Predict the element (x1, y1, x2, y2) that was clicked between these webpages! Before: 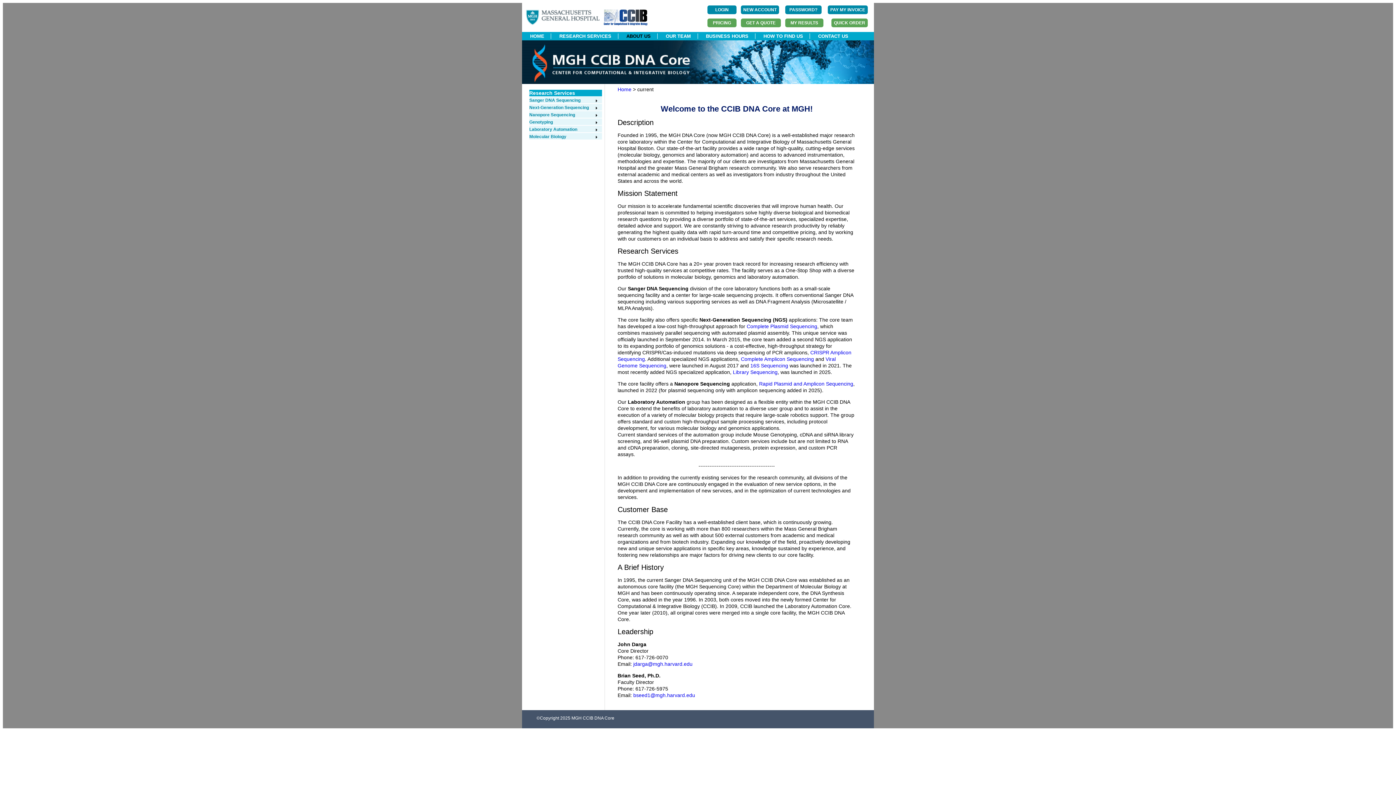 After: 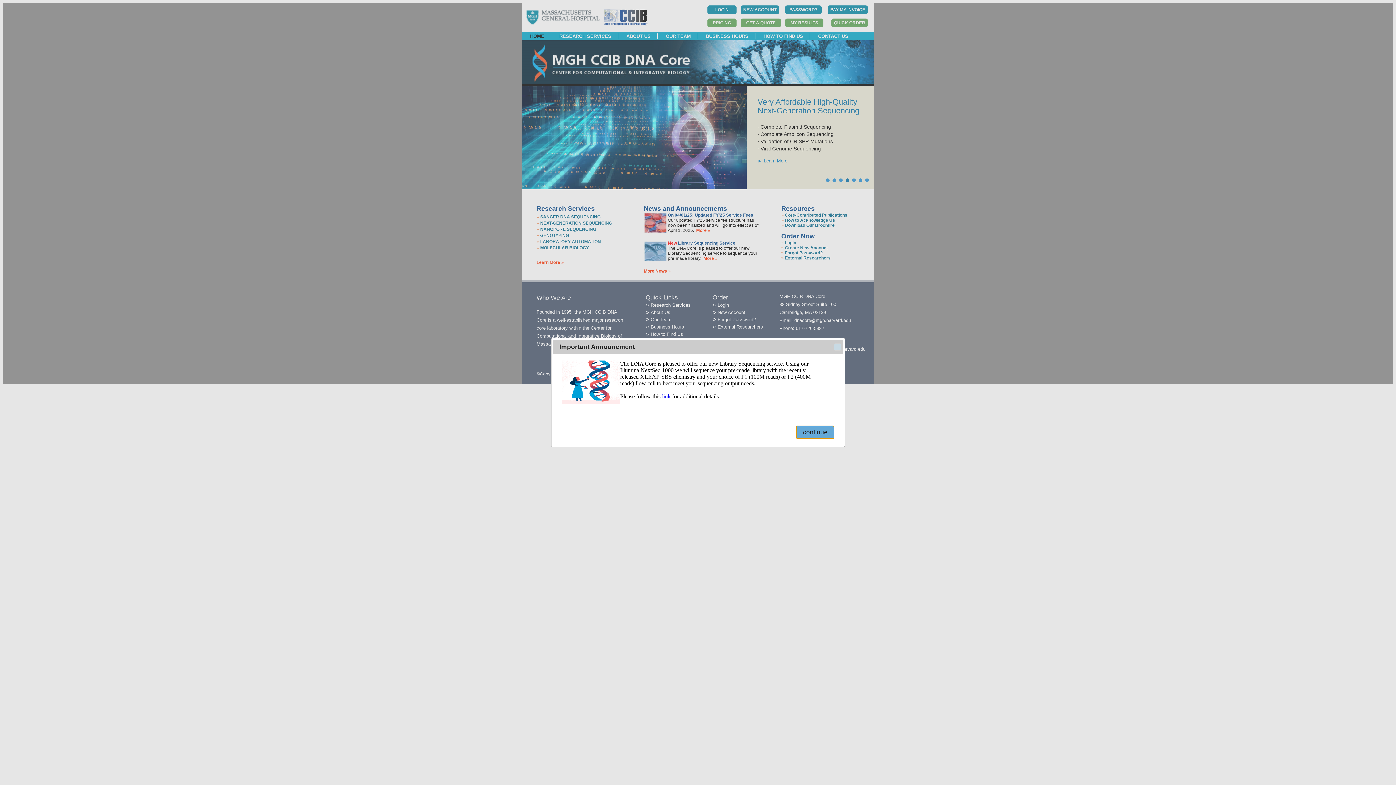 Action: bbox: (617, 86, 631, 92) label: Home